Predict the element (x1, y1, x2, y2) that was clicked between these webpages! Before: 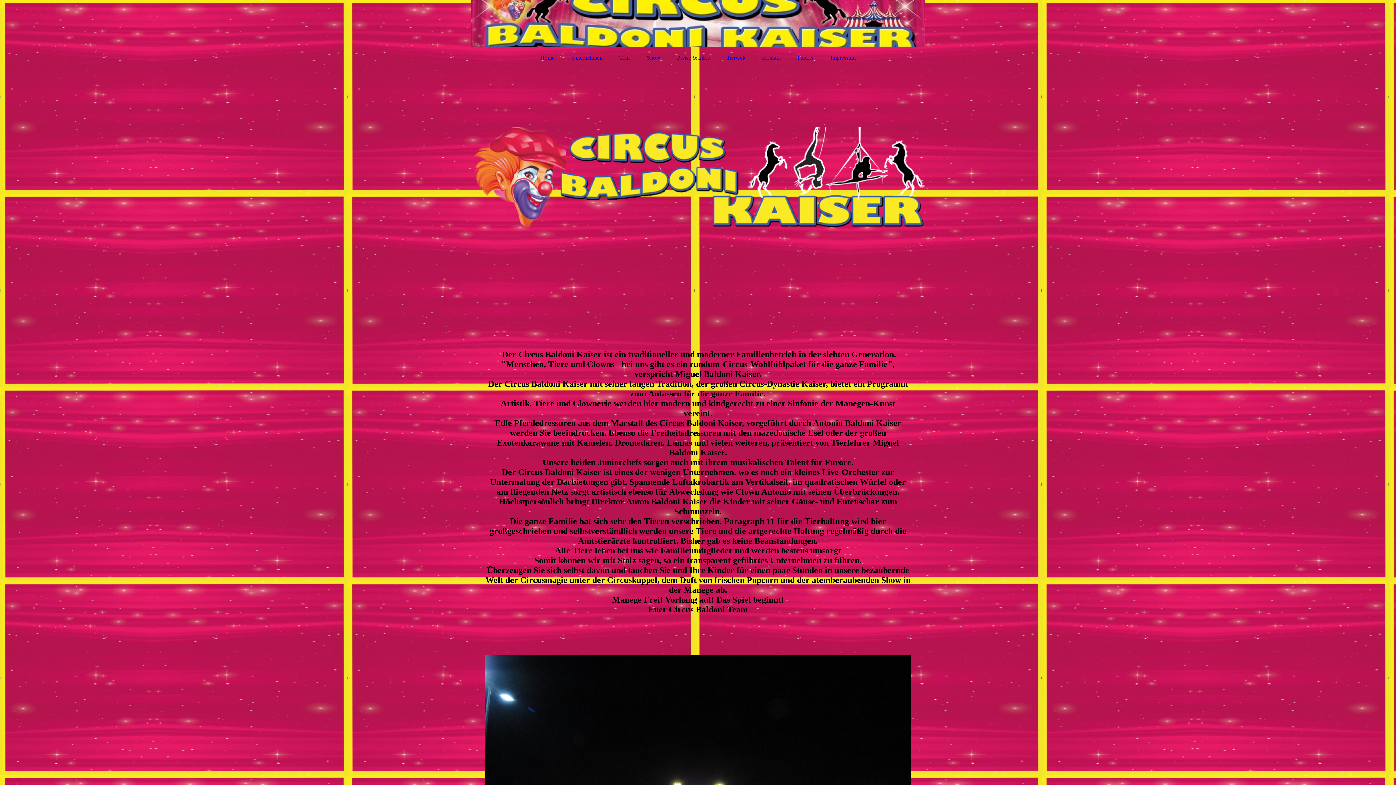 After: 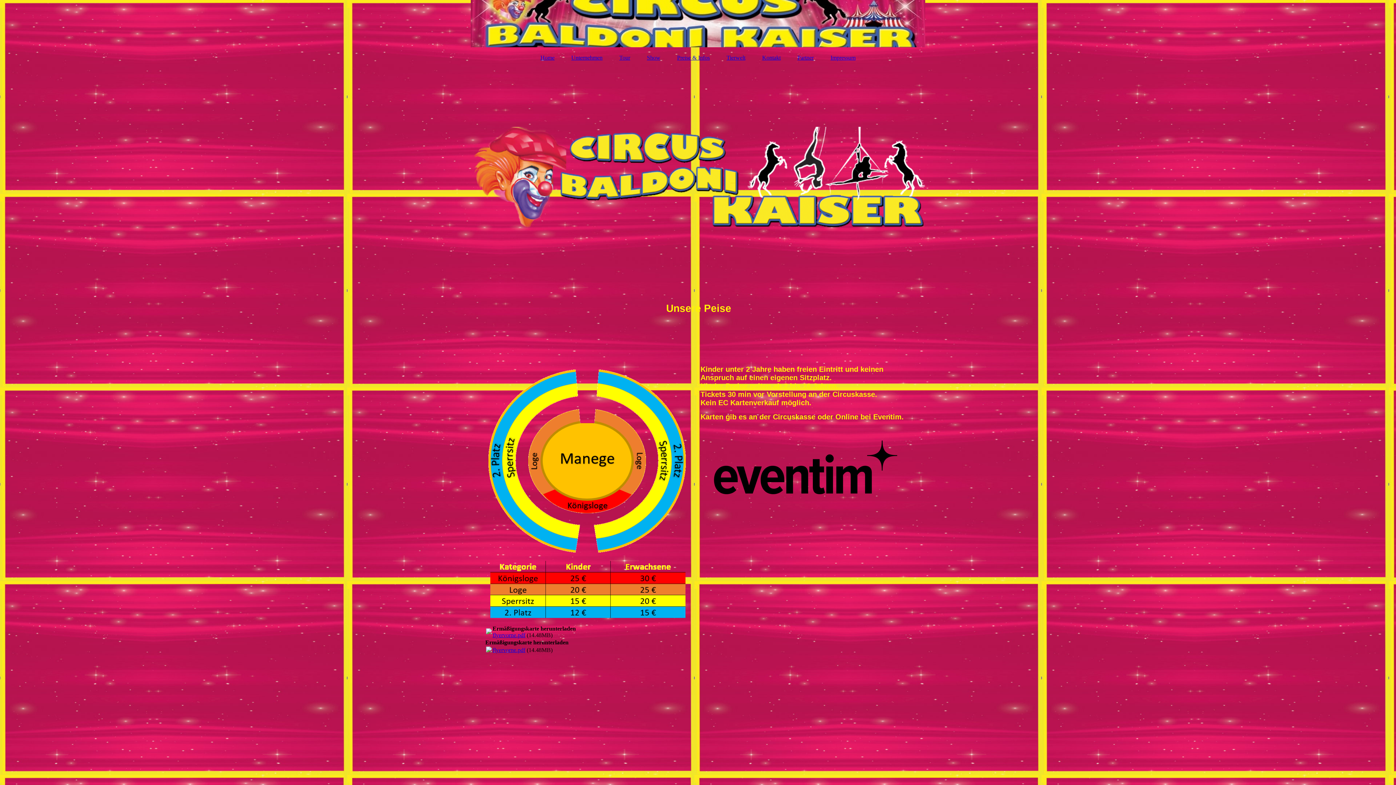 Action: label: Preise & Infos bbox: (670, 50, 717, 64)